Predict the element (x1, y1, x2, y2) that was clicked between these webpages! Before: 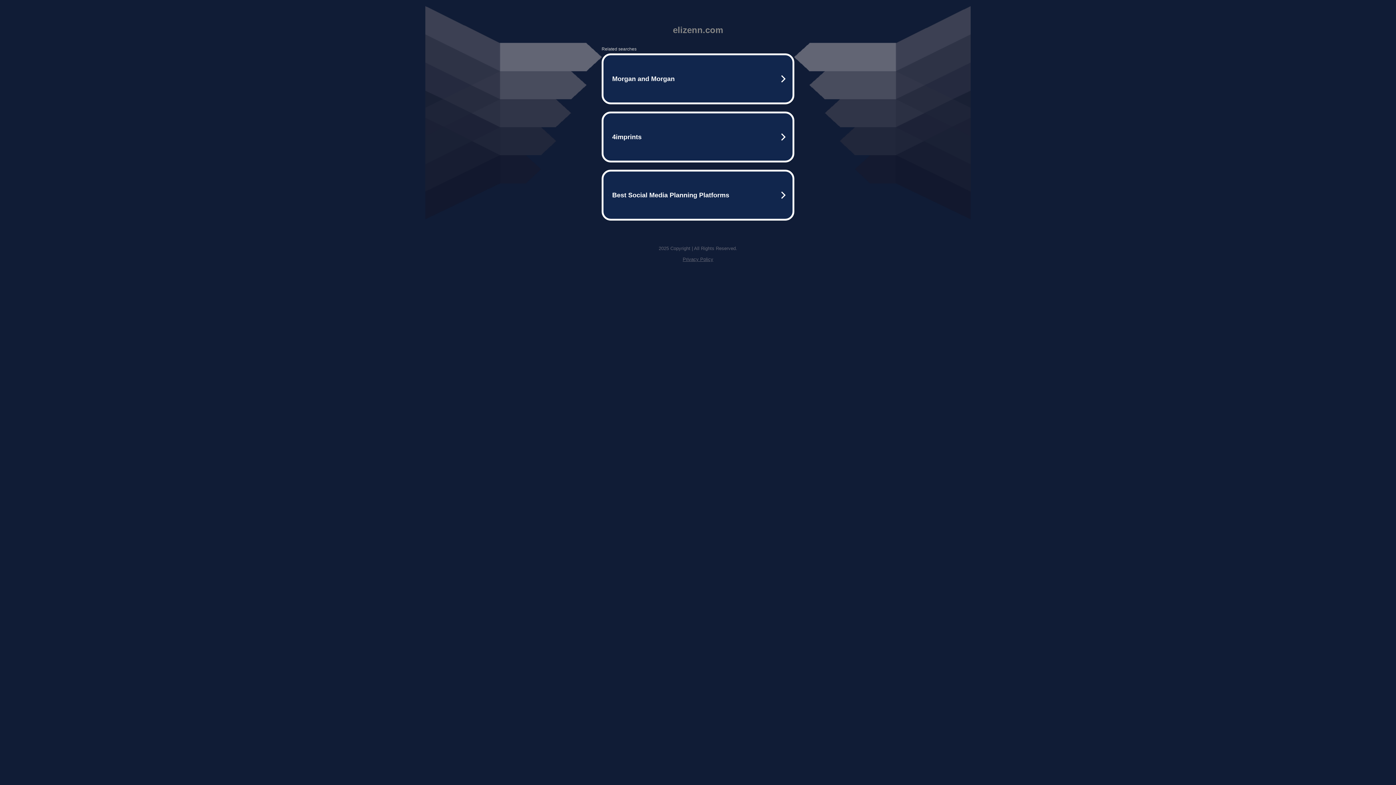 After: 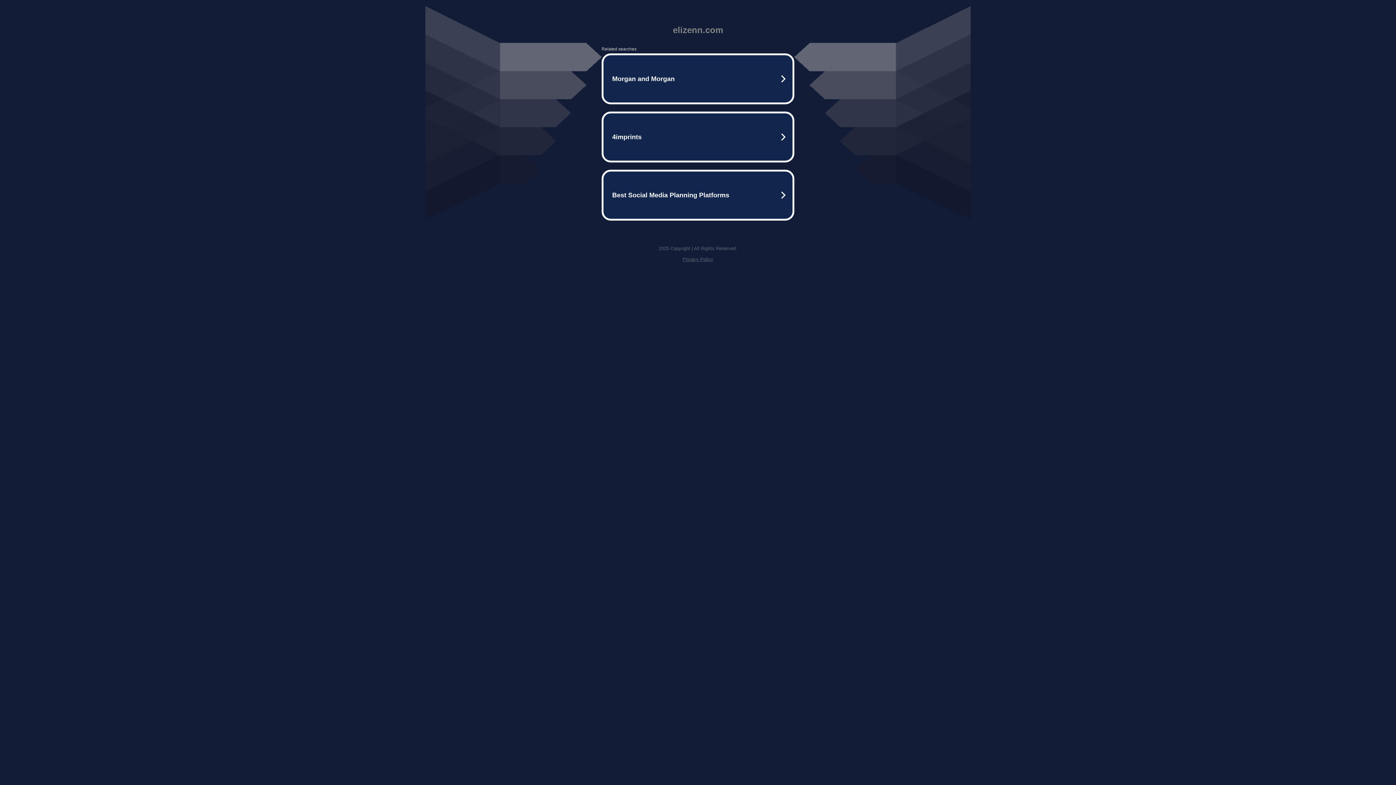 Action: label: Privacy Policy bbox: (682, 256, 713, 262)